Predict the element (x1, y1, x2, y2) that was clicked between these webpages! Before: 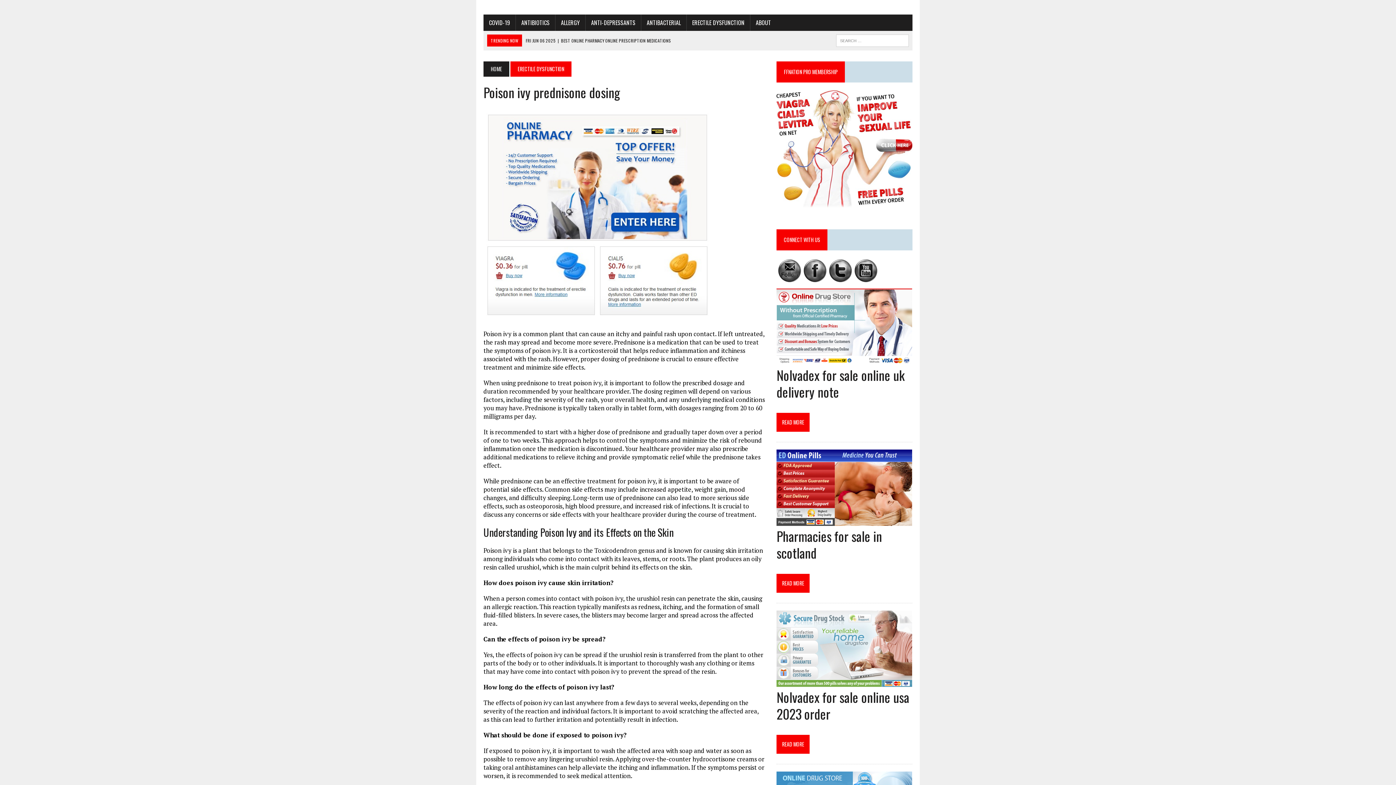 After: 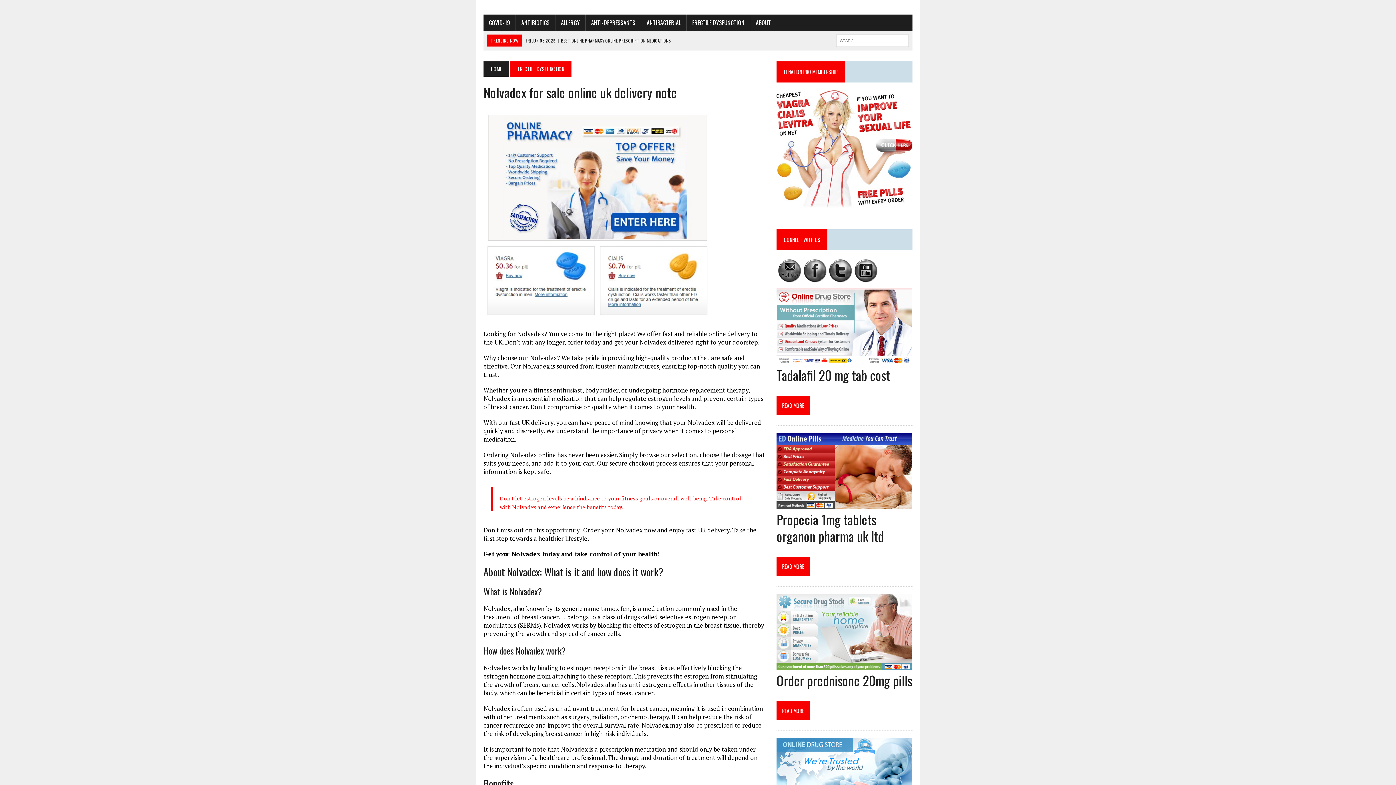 Action: label: Nolvadex for sale online uk delivery note bbox: (776, 365, 904, 401)